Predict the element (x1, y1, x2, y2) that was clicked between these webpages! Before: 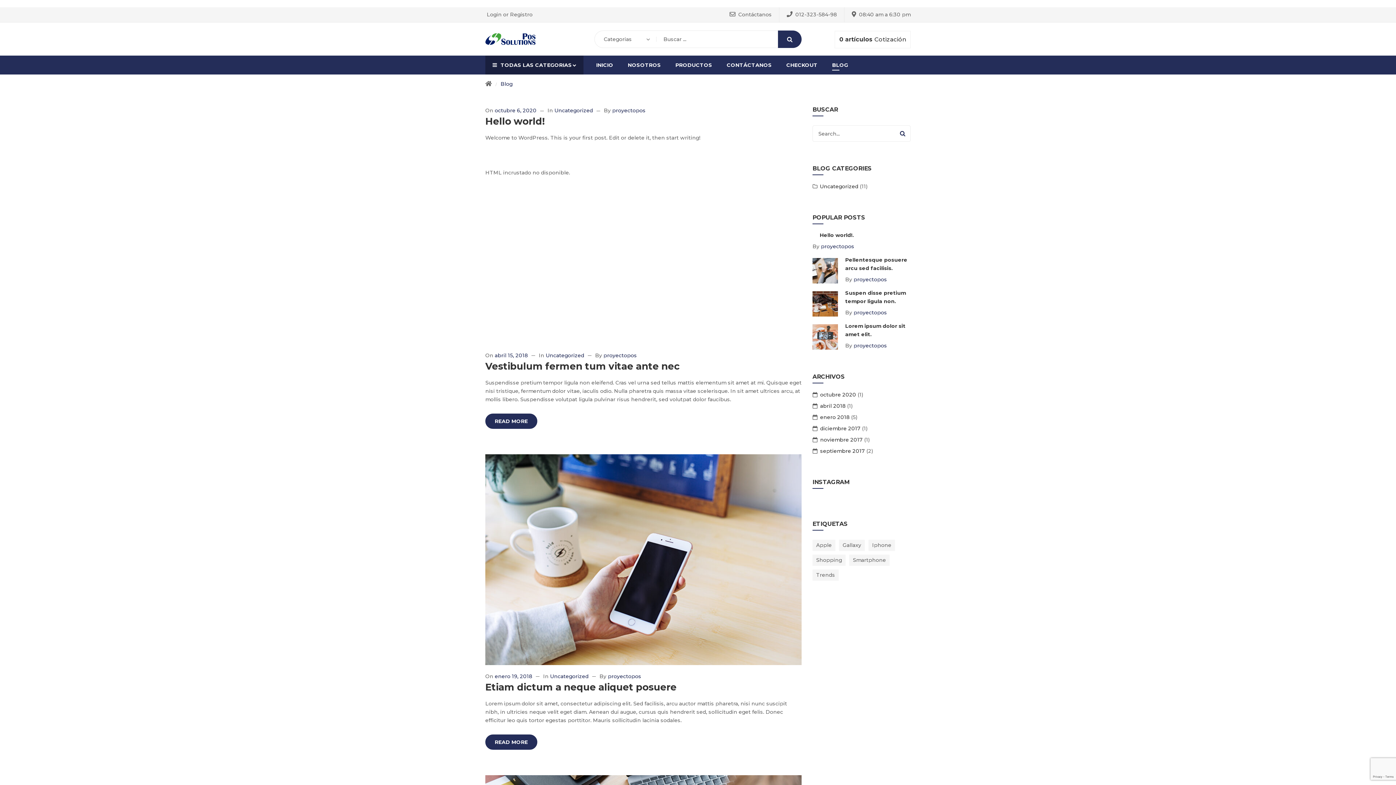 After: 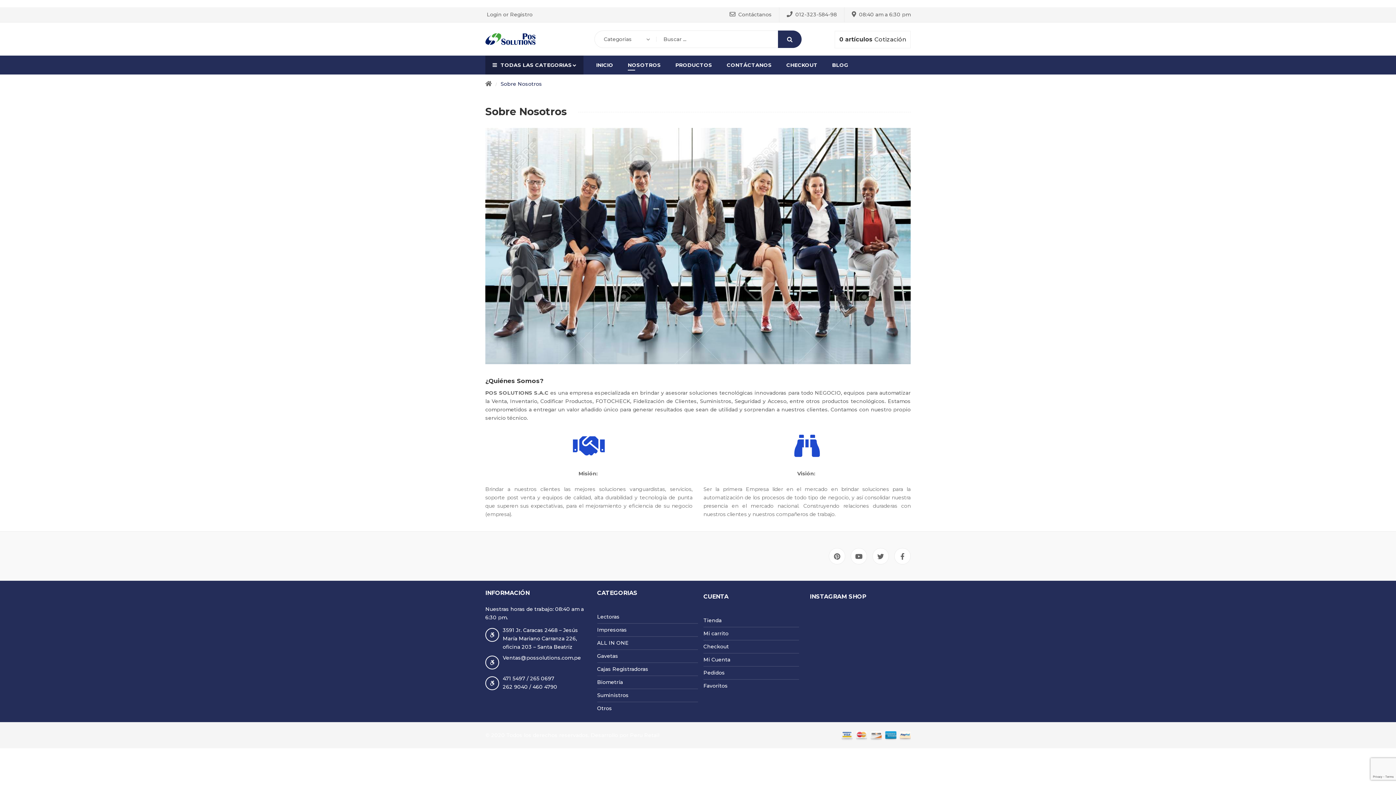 Action: bbox: (628, 55, 661, 74) label: NOSOTROS